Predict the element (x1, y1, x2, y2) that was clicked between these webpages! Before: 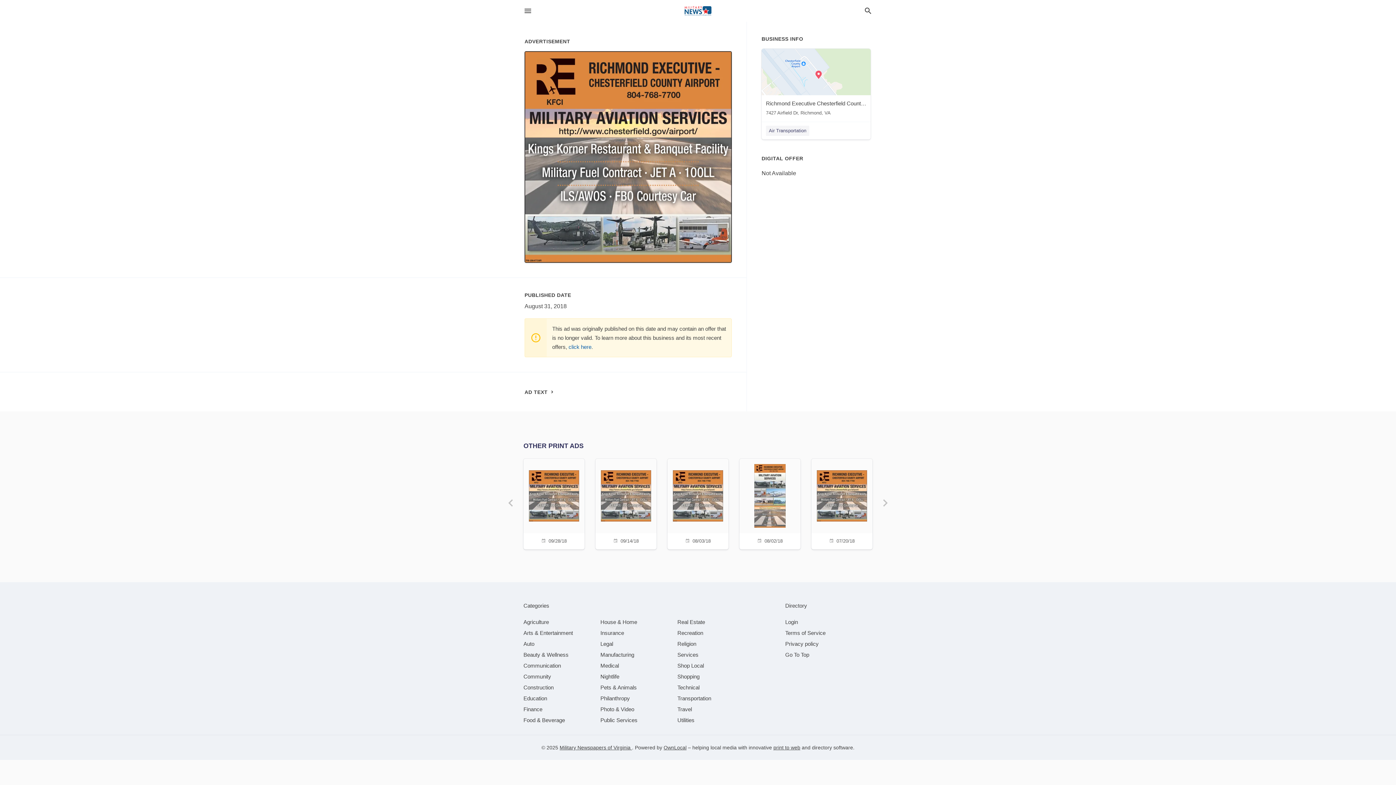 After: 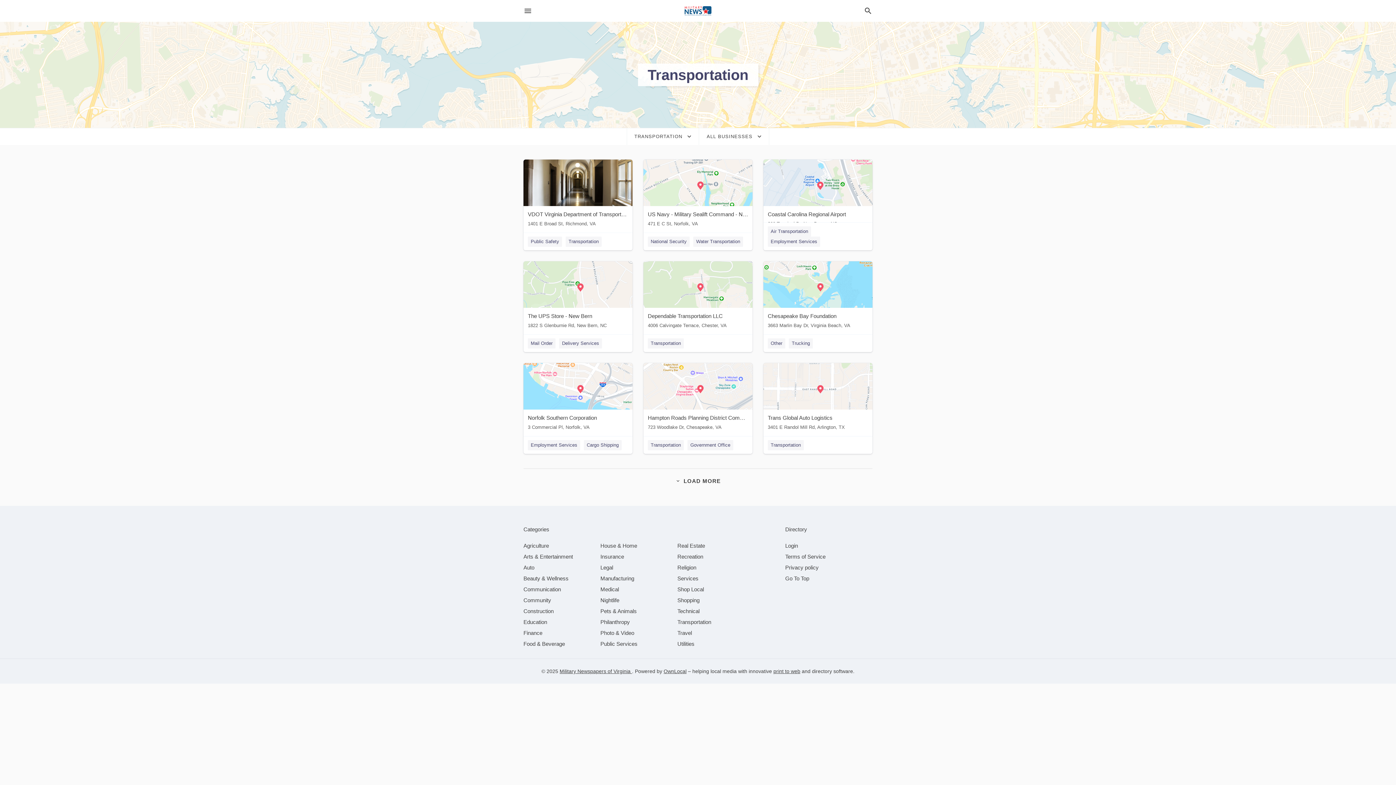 Action: bbox: (677, 695, 711, 701) label: category Transportation